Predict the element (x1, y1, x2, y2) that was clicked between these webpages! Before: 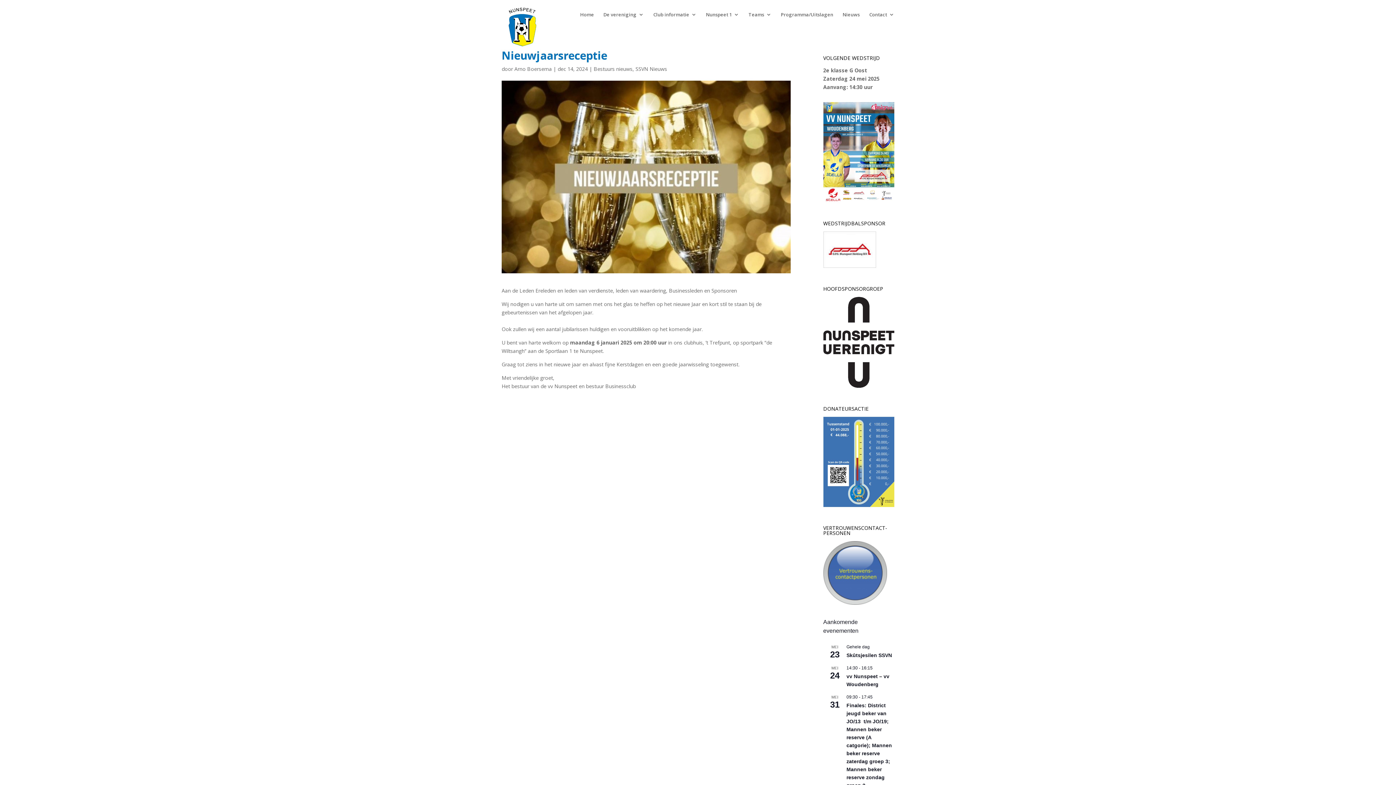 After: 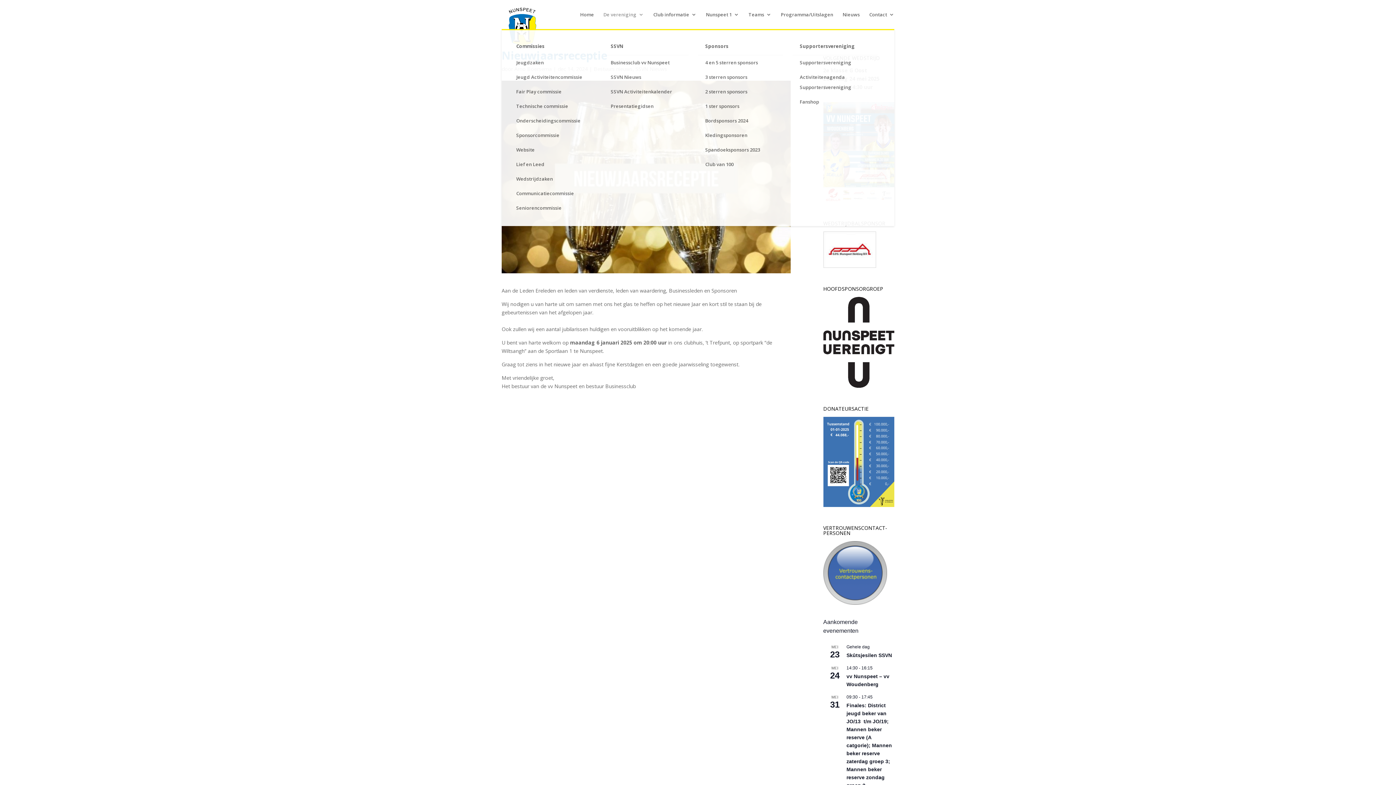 Action: bbox: (603, 12, 644, 29) label: De vereniging